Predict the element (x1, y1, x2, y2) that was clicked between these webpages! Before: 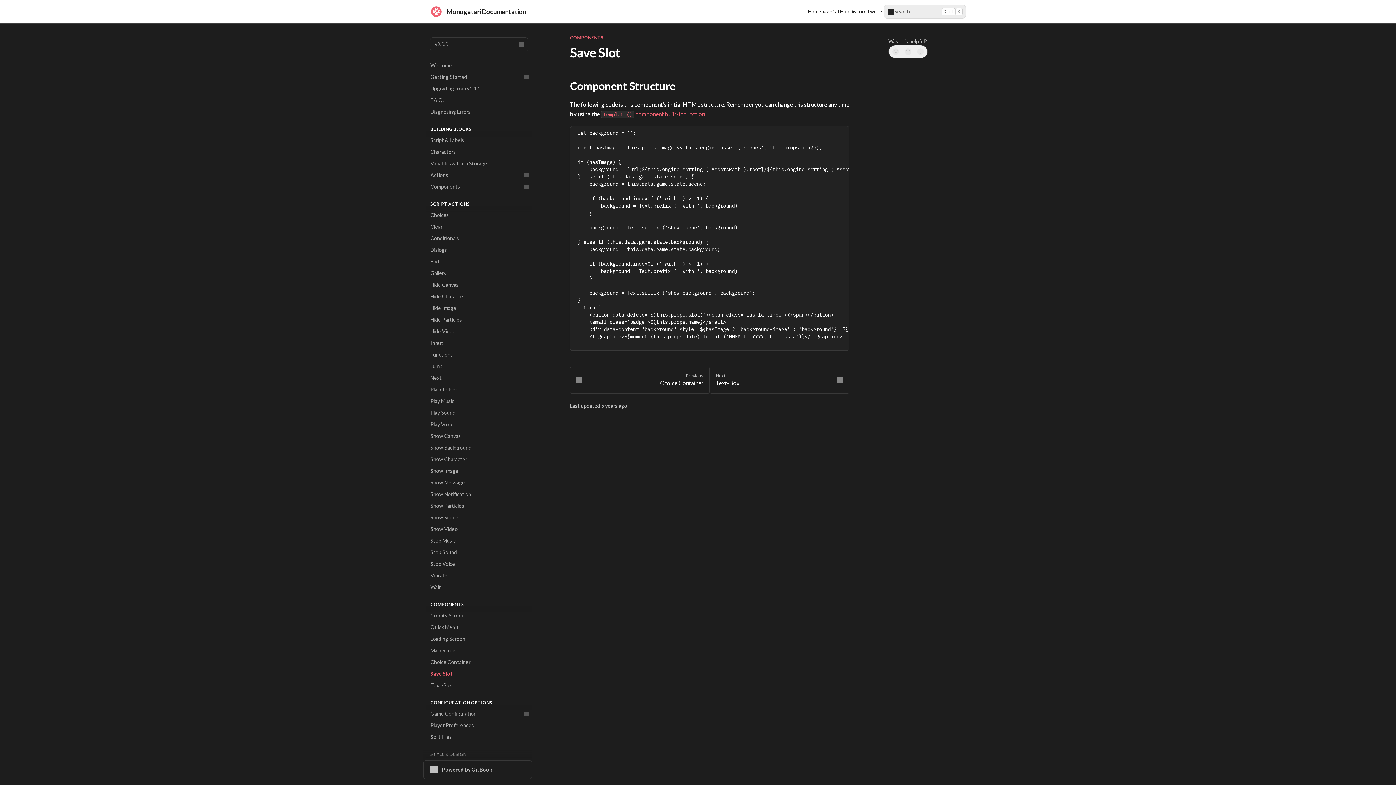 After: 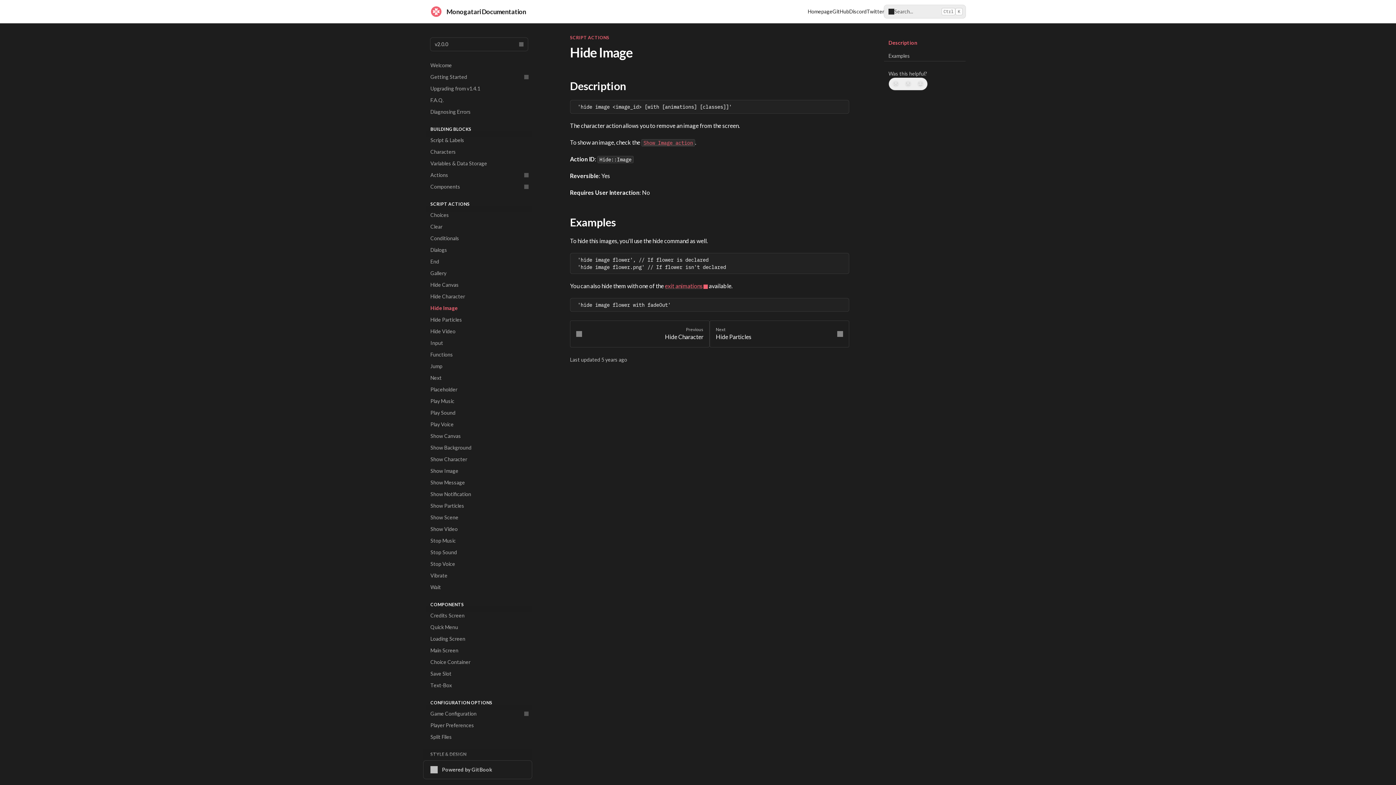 Action: bbox: (426, 302, 532, 314) label: Hide Image